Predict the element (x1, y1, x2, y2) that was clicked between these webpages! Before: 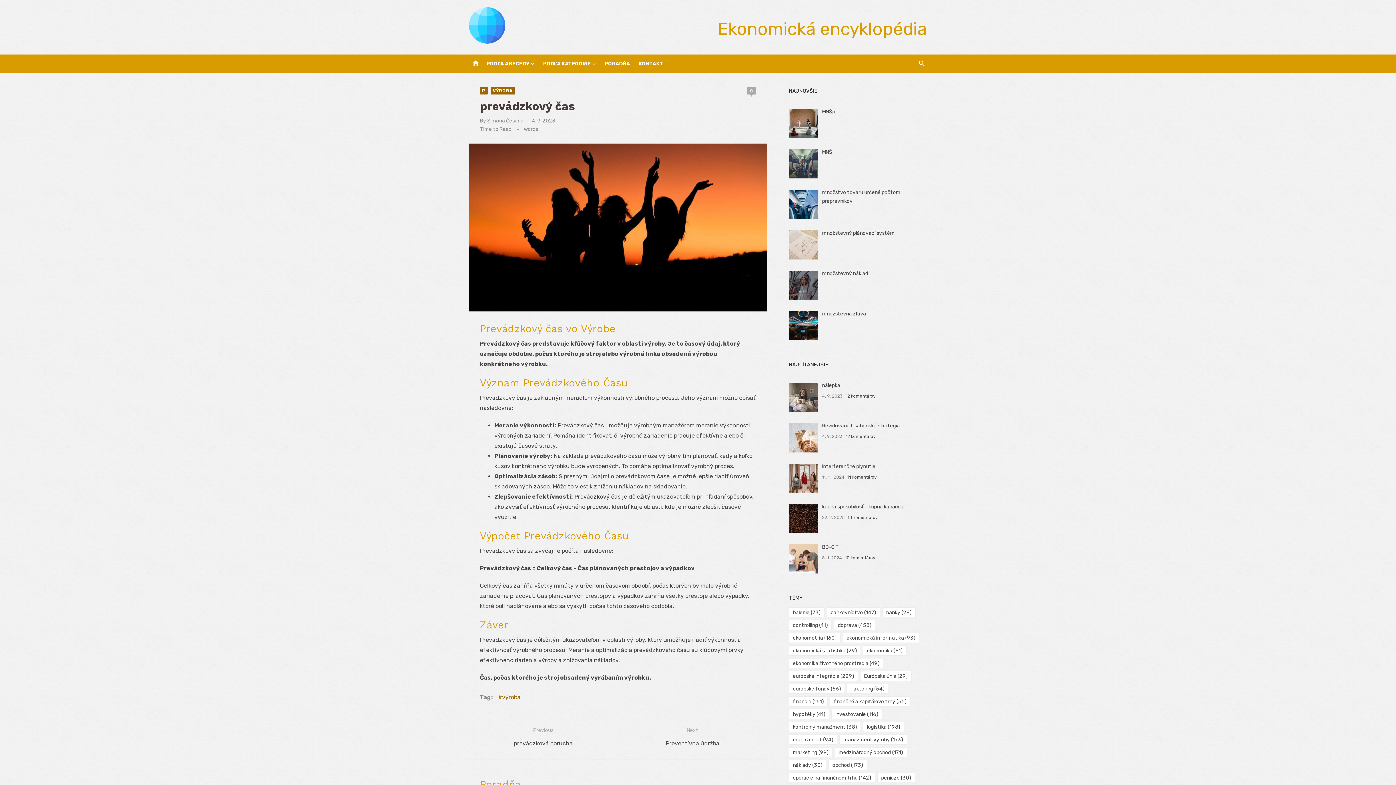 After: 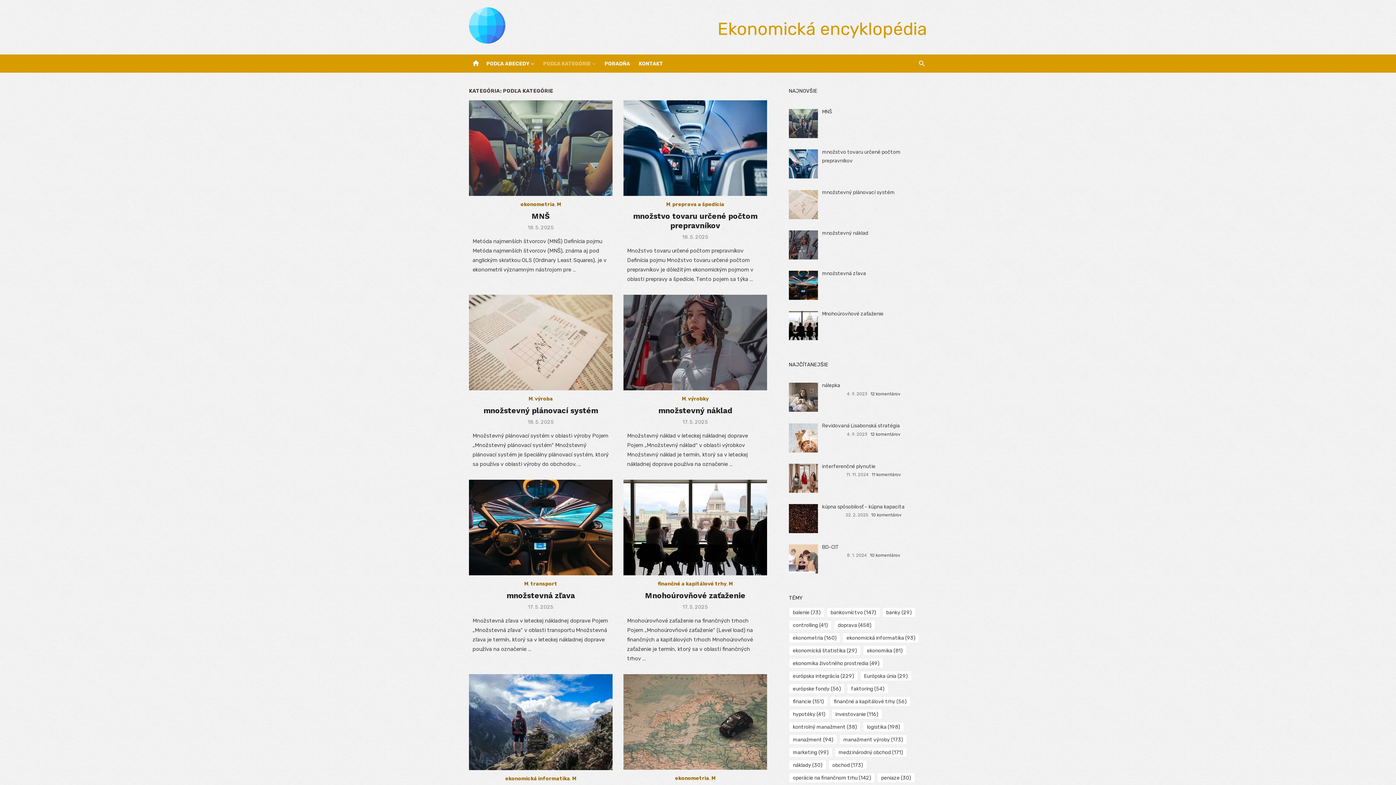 Action: label: PODĽA KATEGÓRIE bbox: (541, 54, 597, 72)